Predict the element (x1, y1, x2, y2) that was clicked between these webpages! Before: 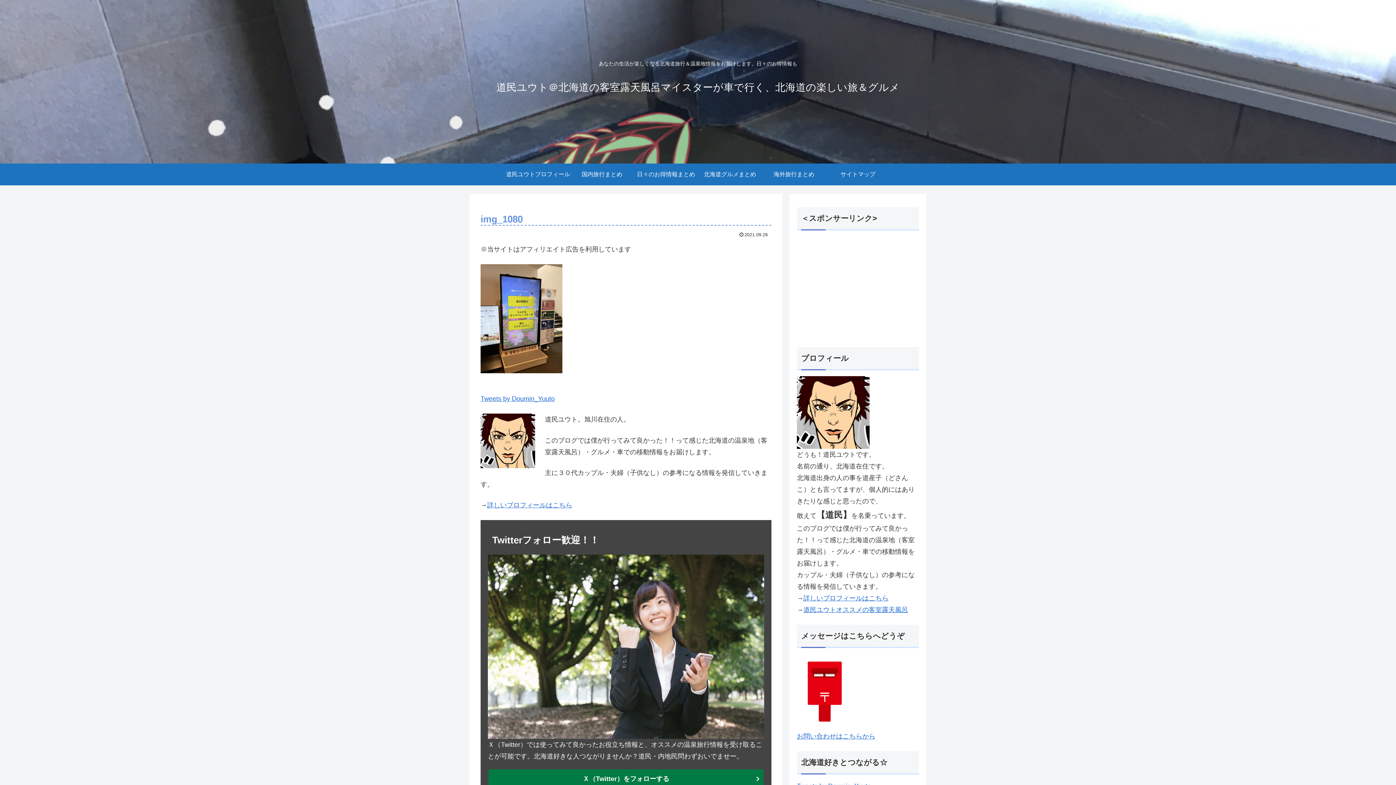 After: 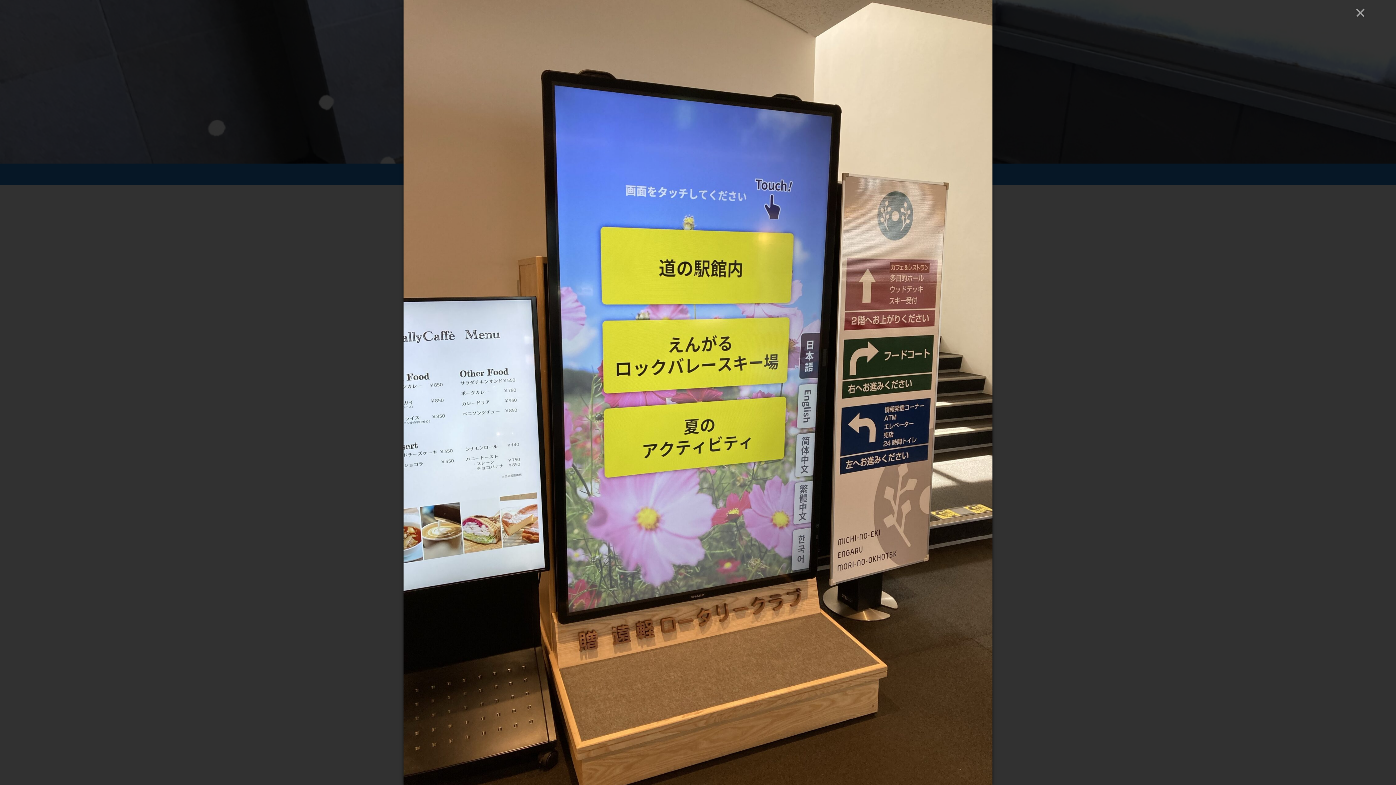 Action: bbox: (480, 314, 562, 322)